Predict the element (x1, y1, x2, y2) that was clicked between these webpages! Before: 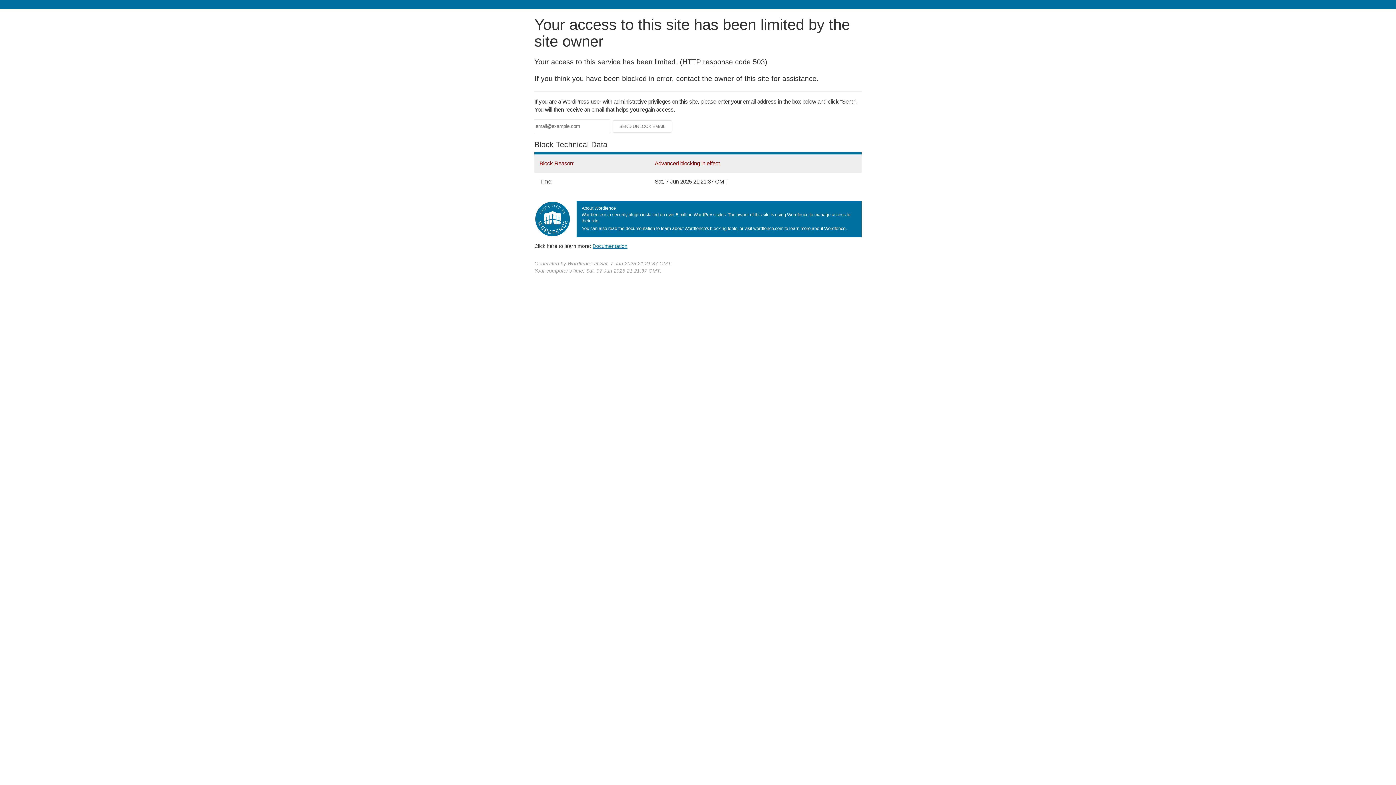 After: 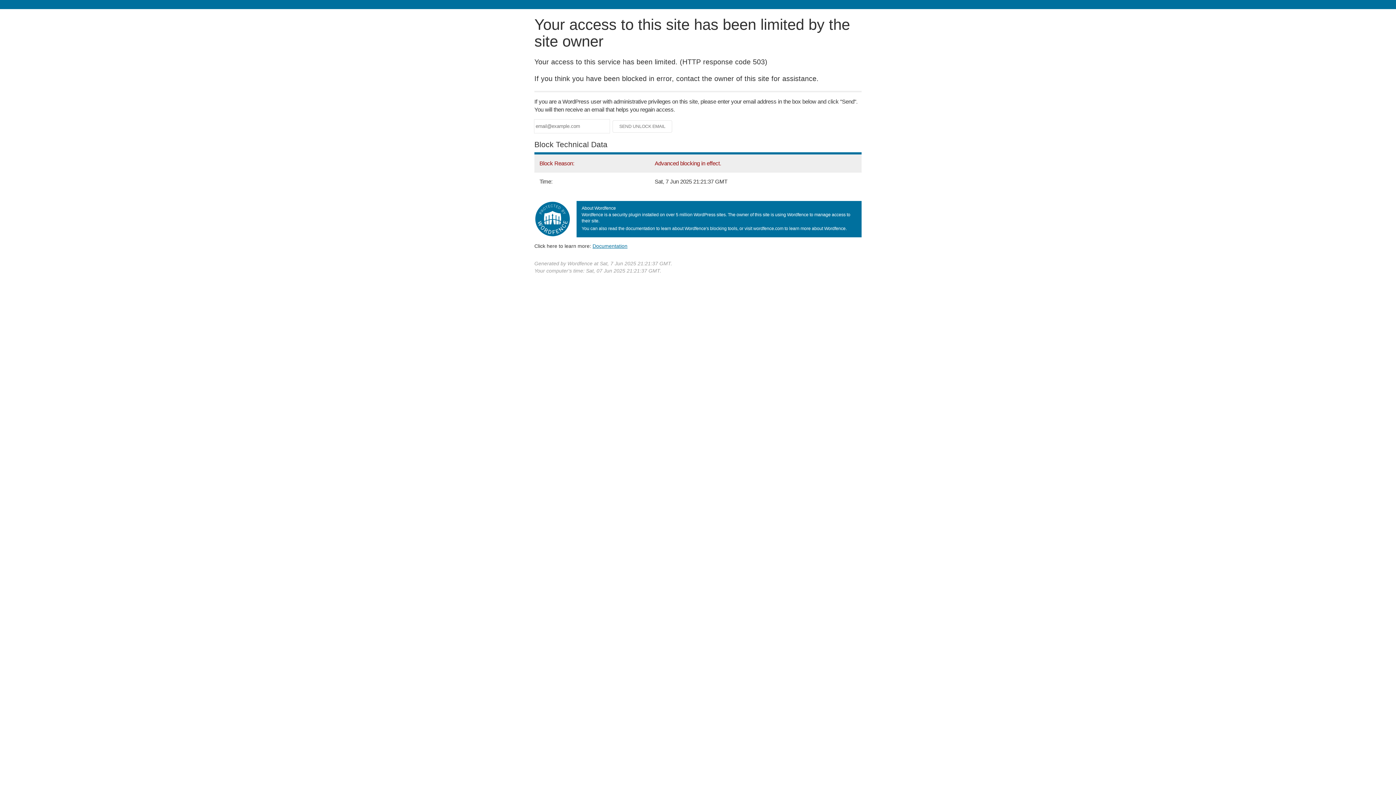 Action: label: Documentation bbox: (592, 243, 627, 248)